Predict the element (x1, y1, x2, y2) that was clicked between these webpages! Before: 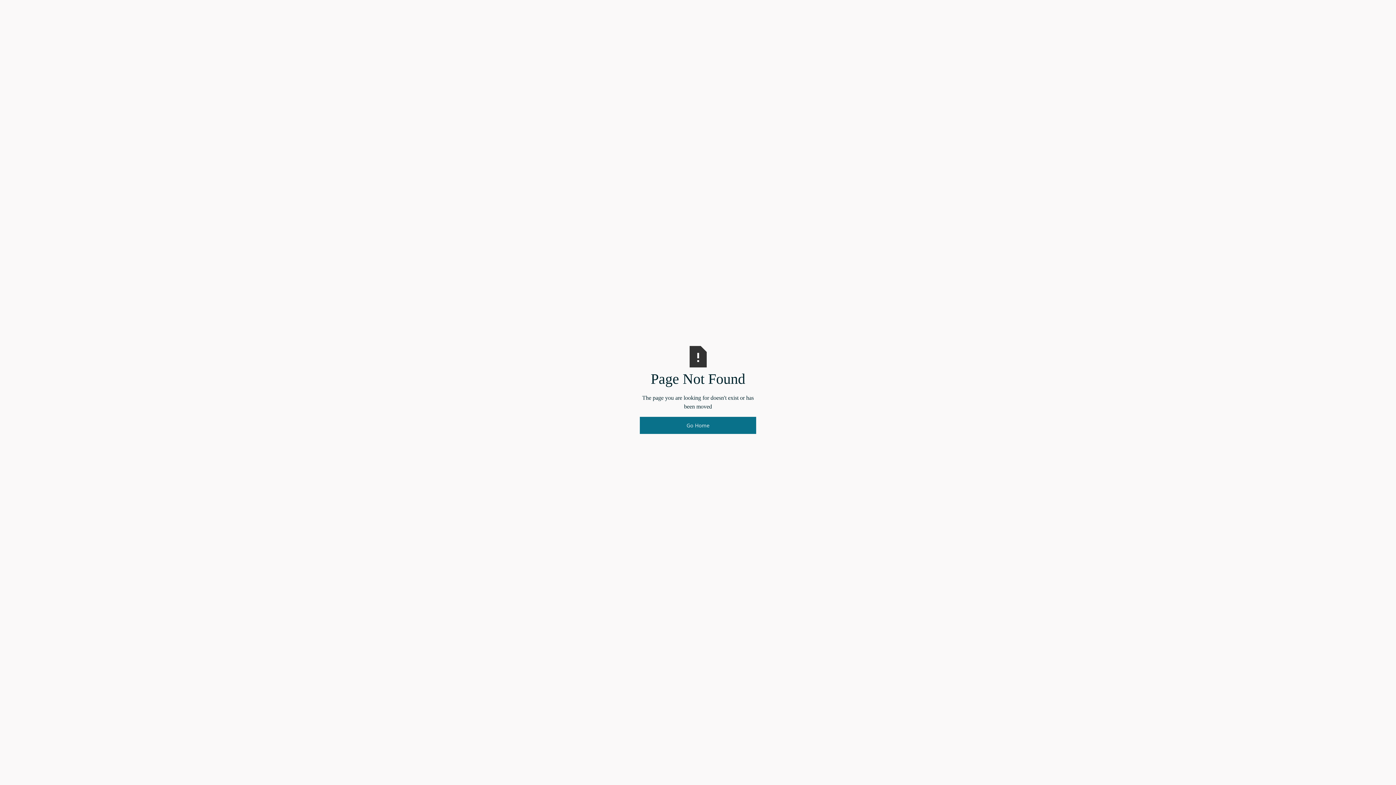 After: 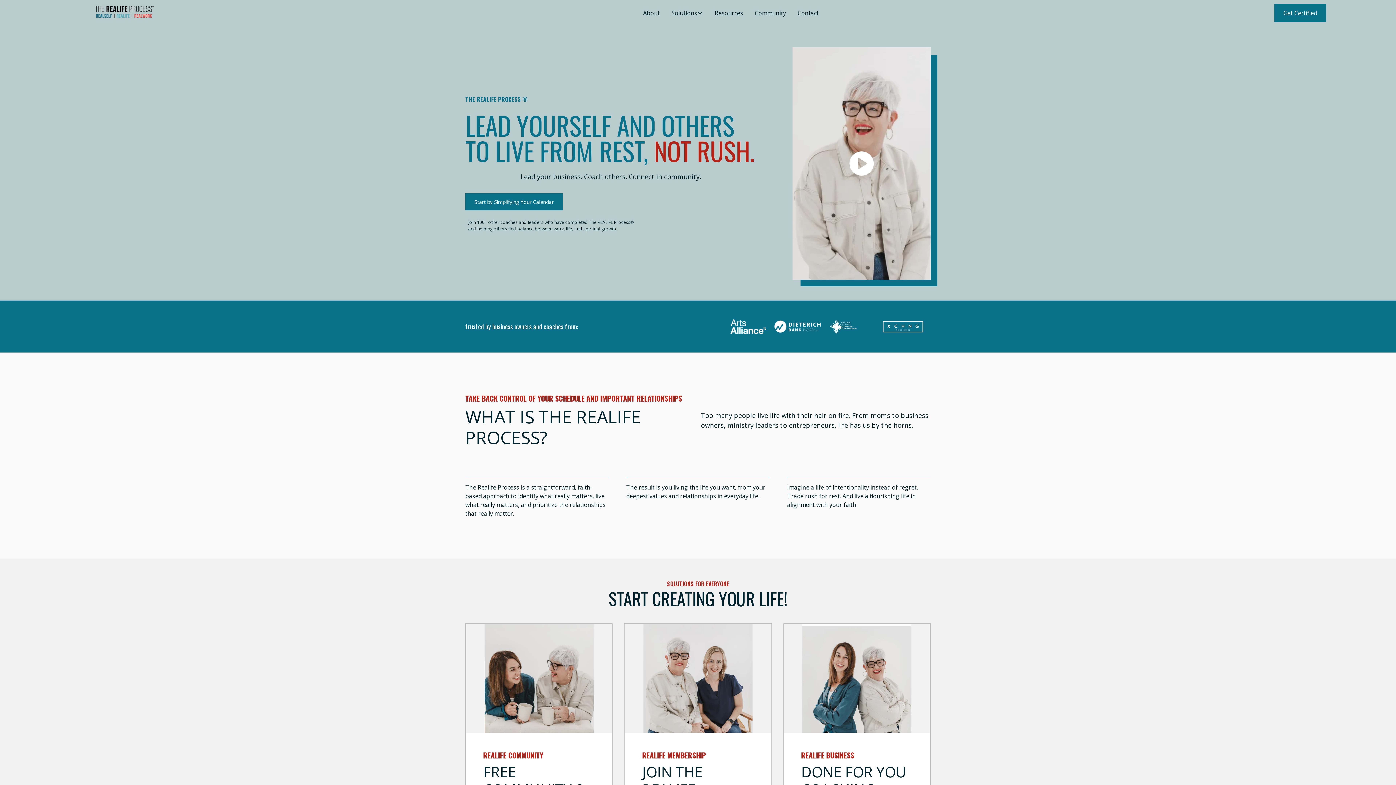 Action: label: Go Home bbox: (640, 416, 756, 434)